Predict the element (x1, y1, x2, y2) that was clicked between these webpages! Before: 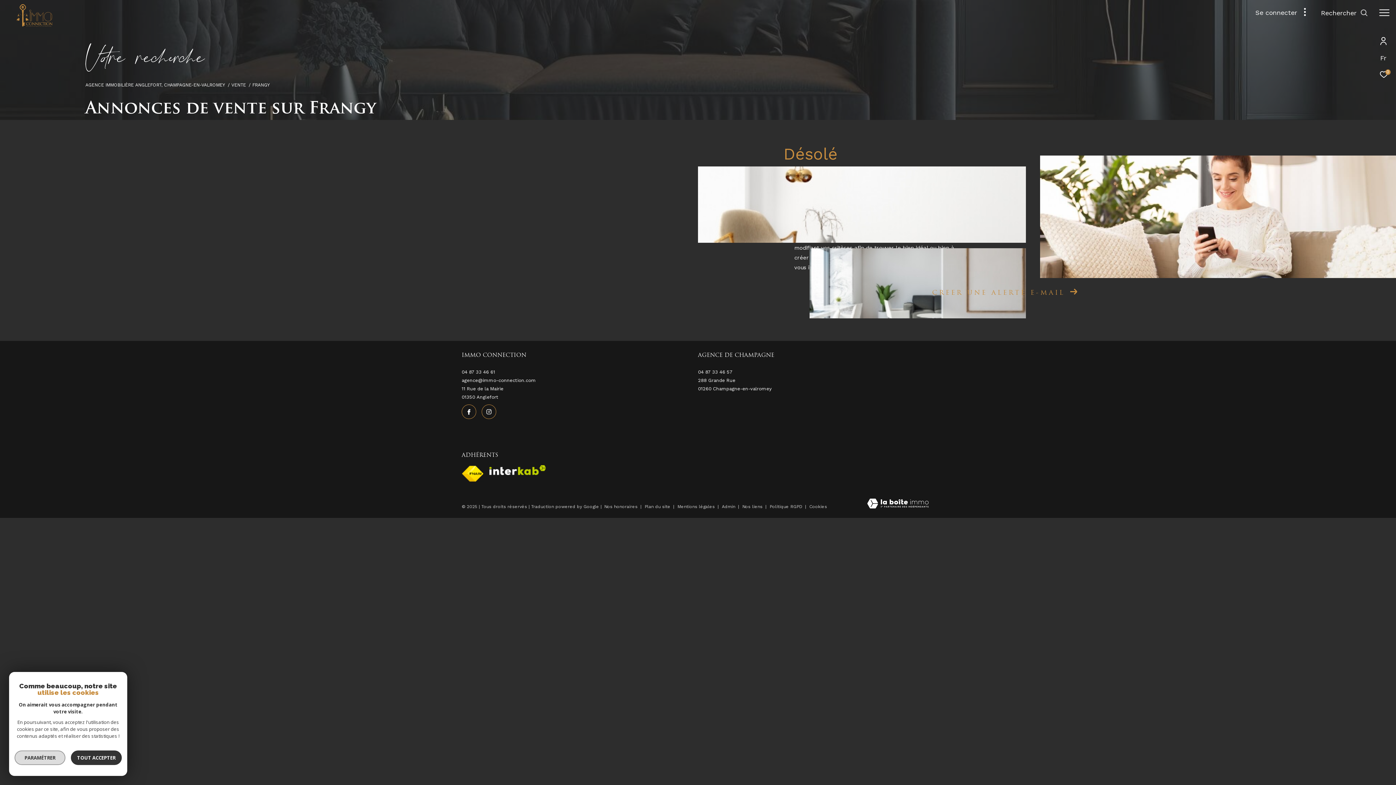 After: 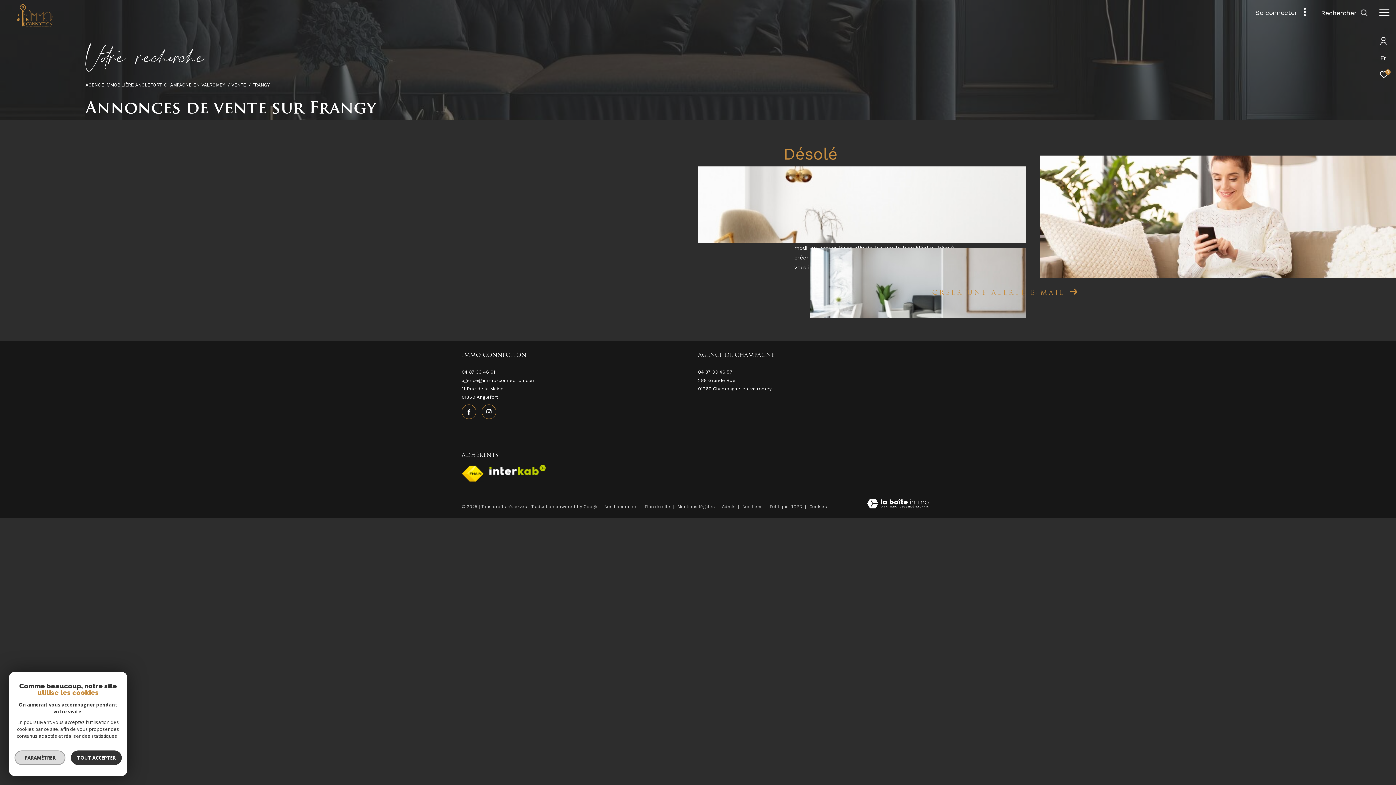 Action: label: Cookies bbox: (809, 504, 827, 509)